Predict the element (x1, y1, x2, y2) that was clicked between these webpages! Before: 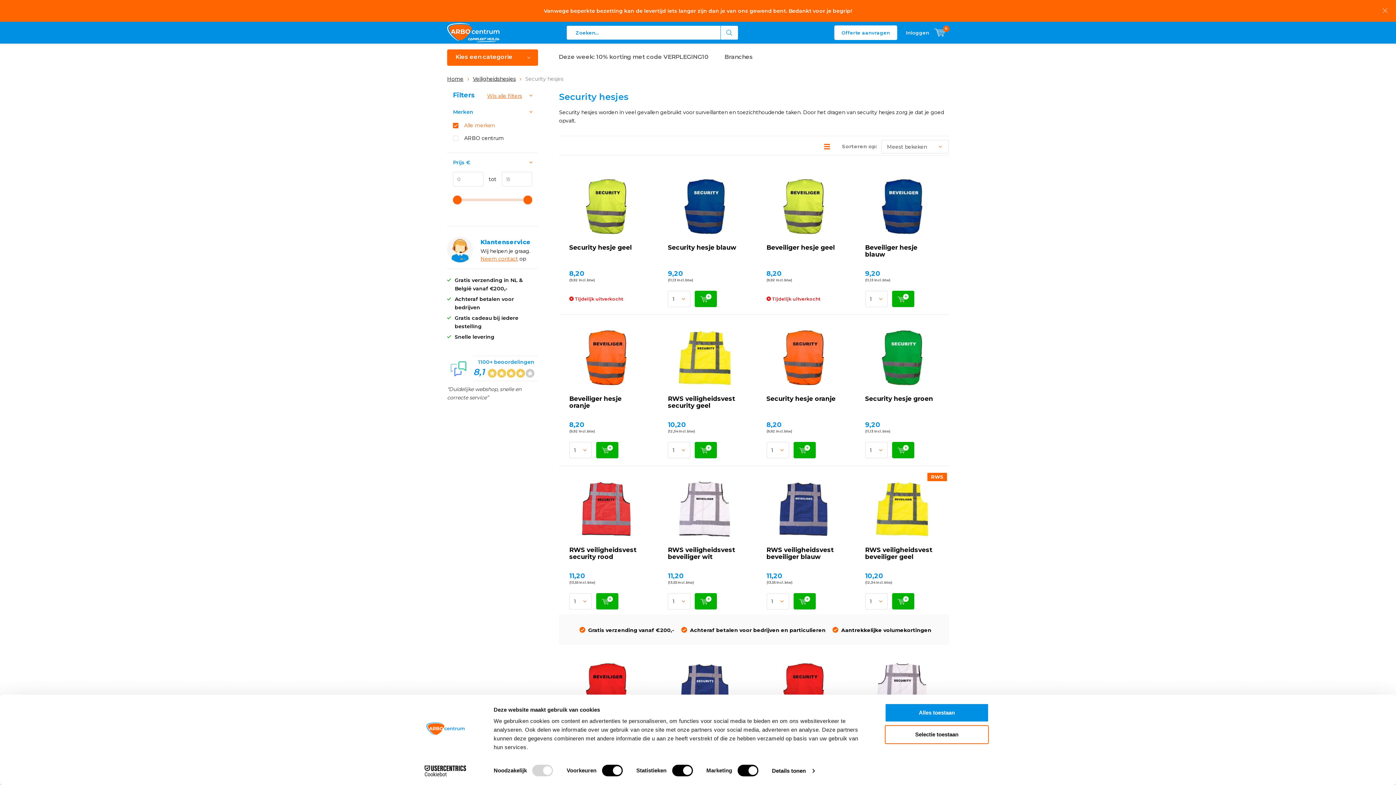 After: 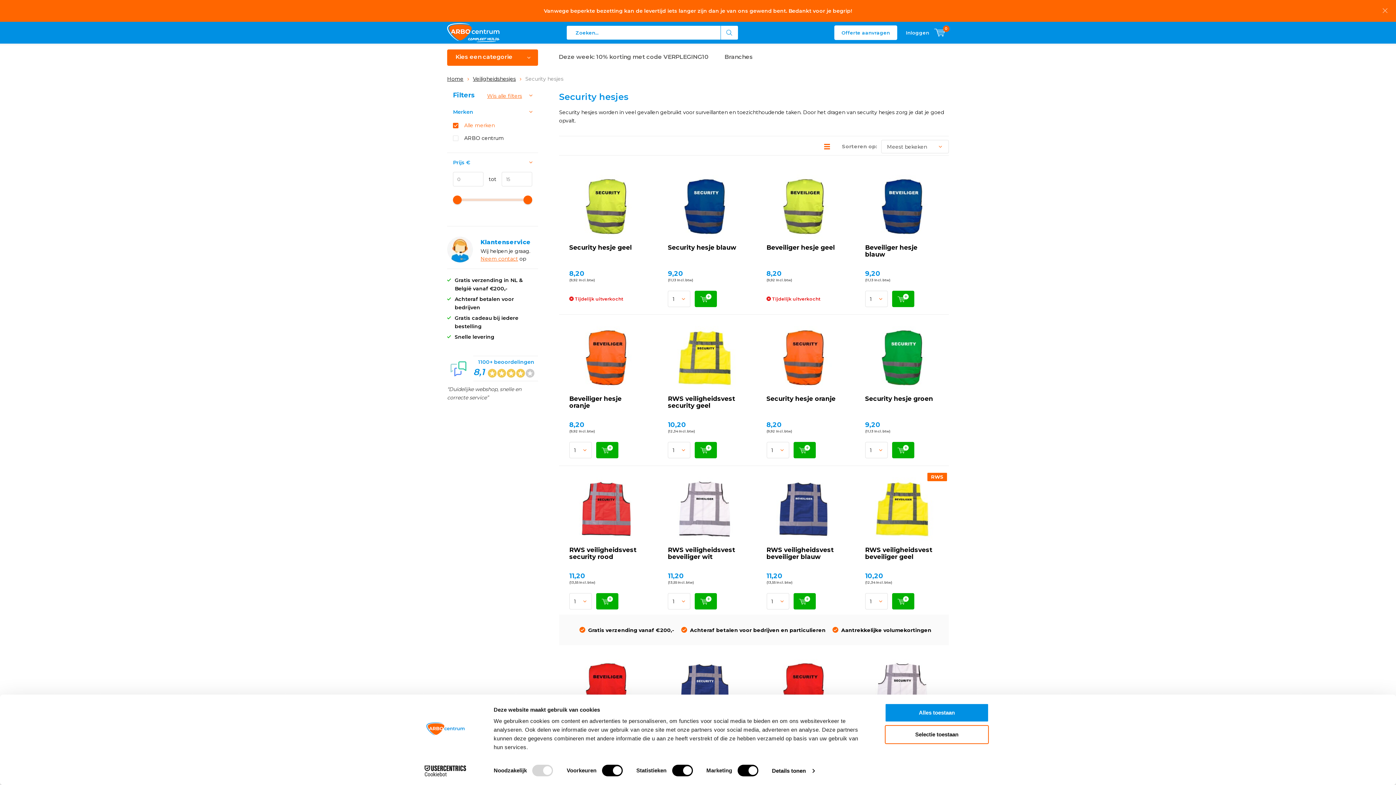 Action: bbox: (413, 765, 477, 776) label: Cookiebot - opens in a new window